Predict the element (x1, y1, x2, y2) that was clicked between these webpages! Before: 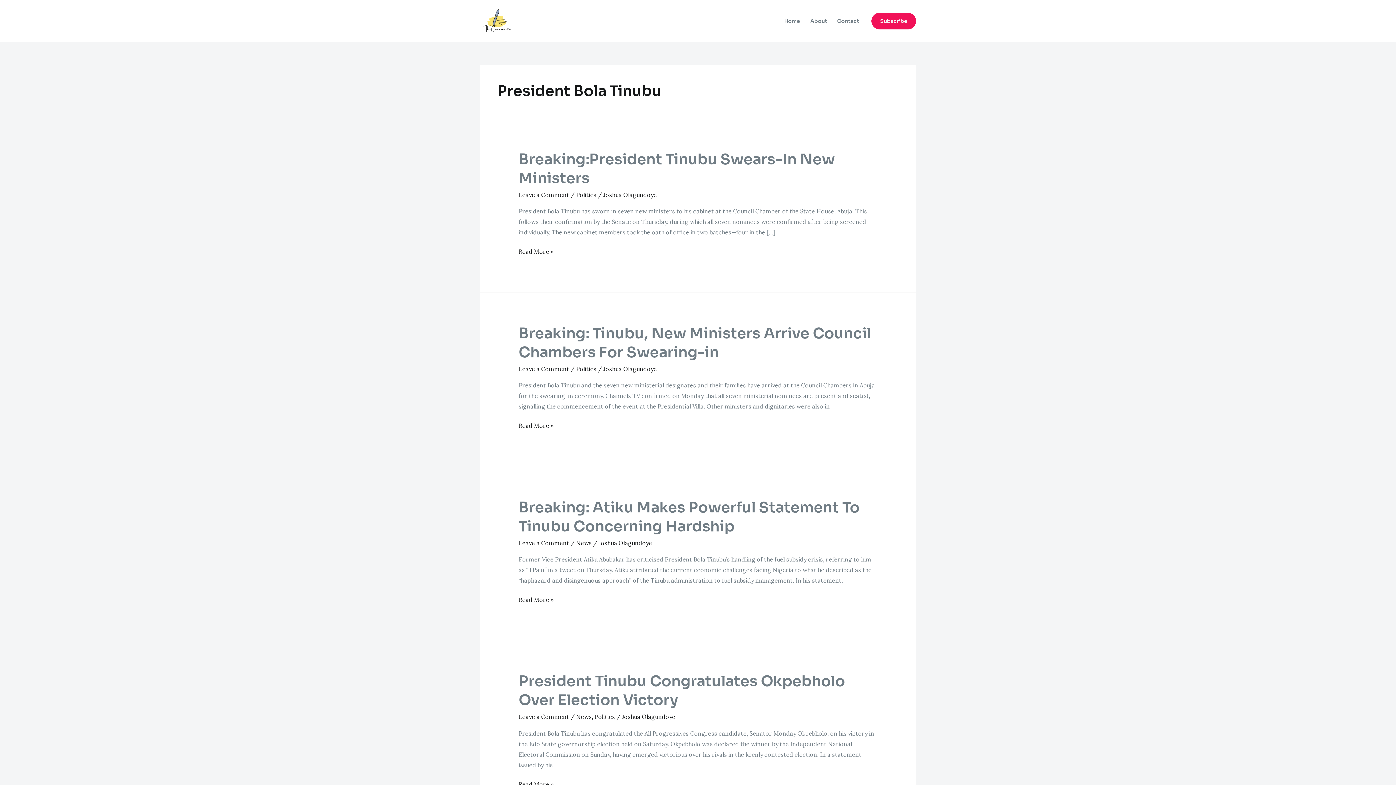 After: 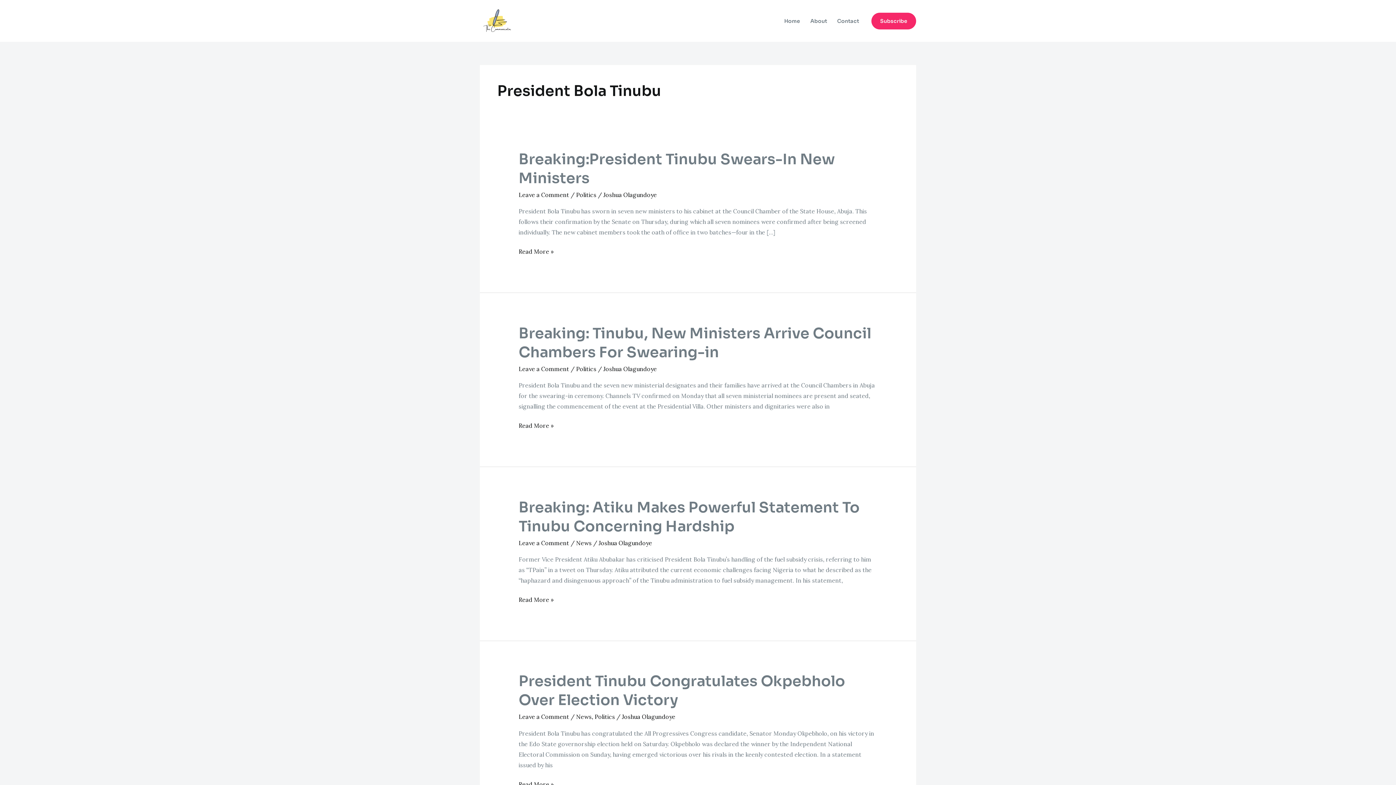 Action: label: Subscribe bbox: (871, 12, 916, 29)